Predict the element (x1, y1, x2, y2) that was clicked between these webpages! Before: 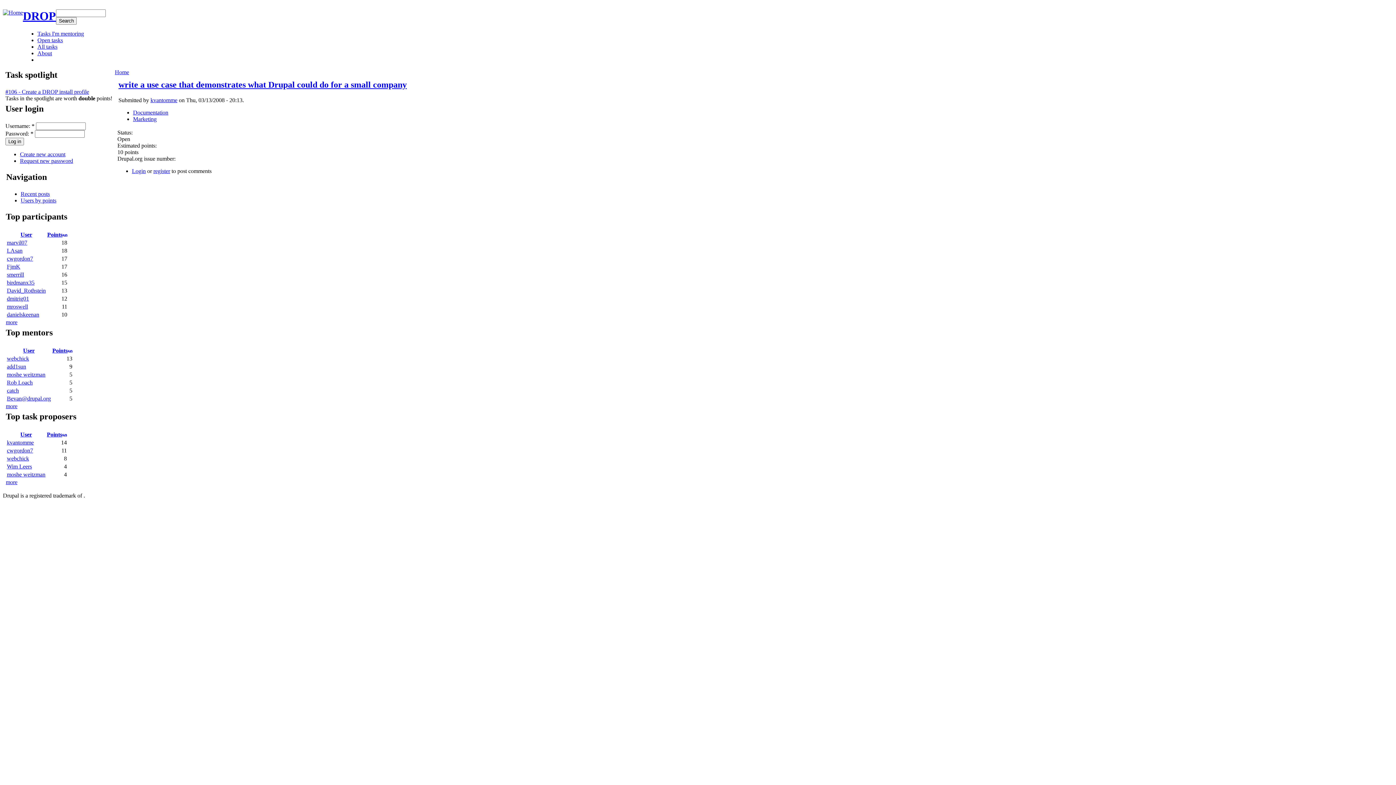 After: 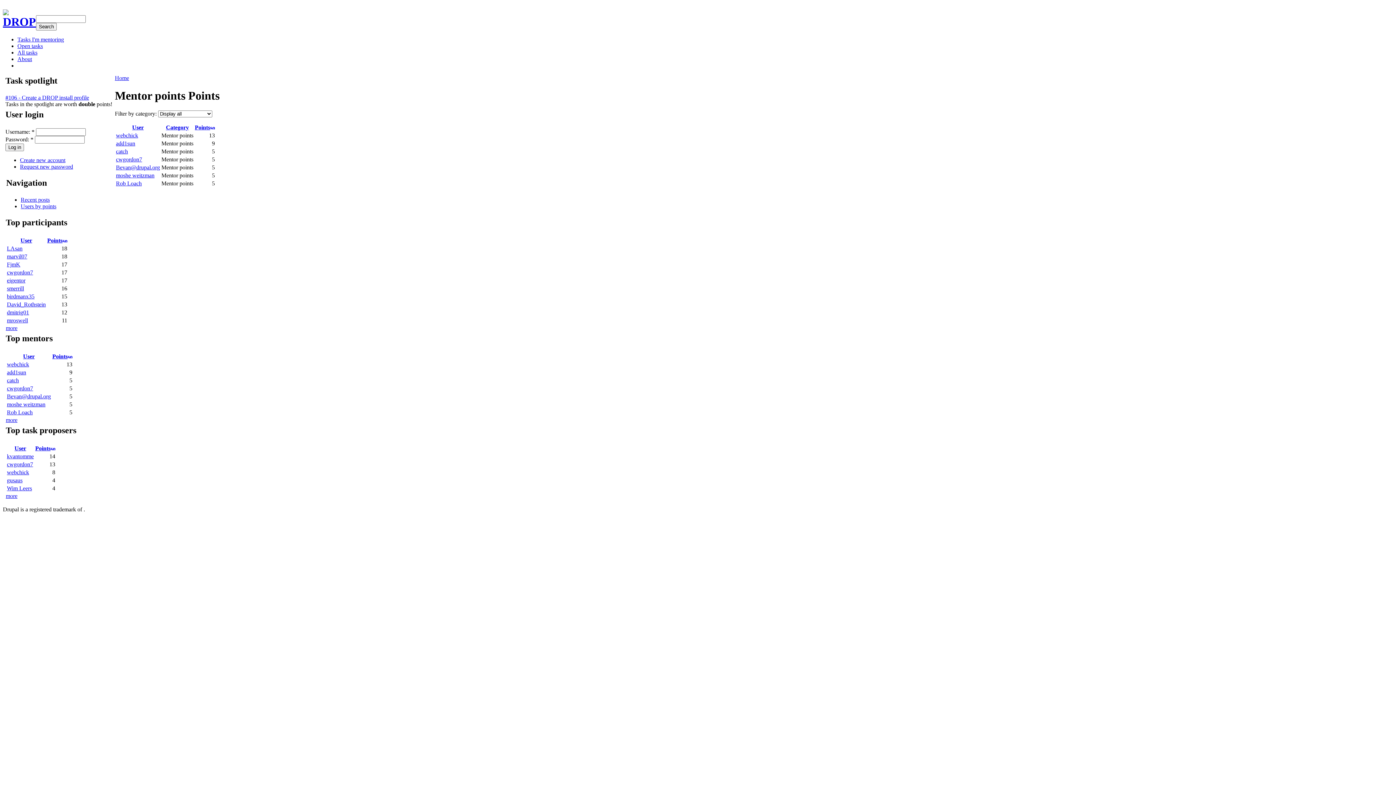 Action: label: more bbox: (5, 403, 17, 409)